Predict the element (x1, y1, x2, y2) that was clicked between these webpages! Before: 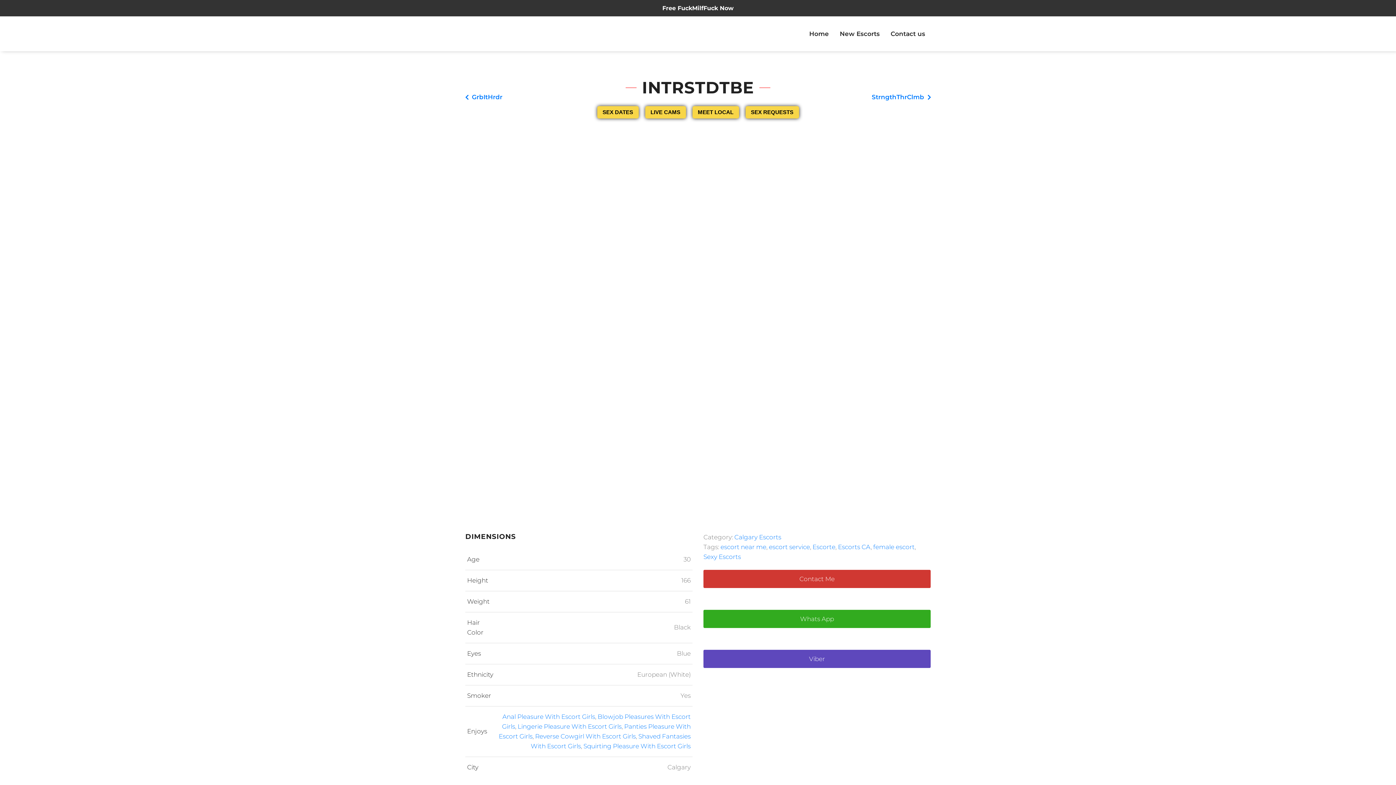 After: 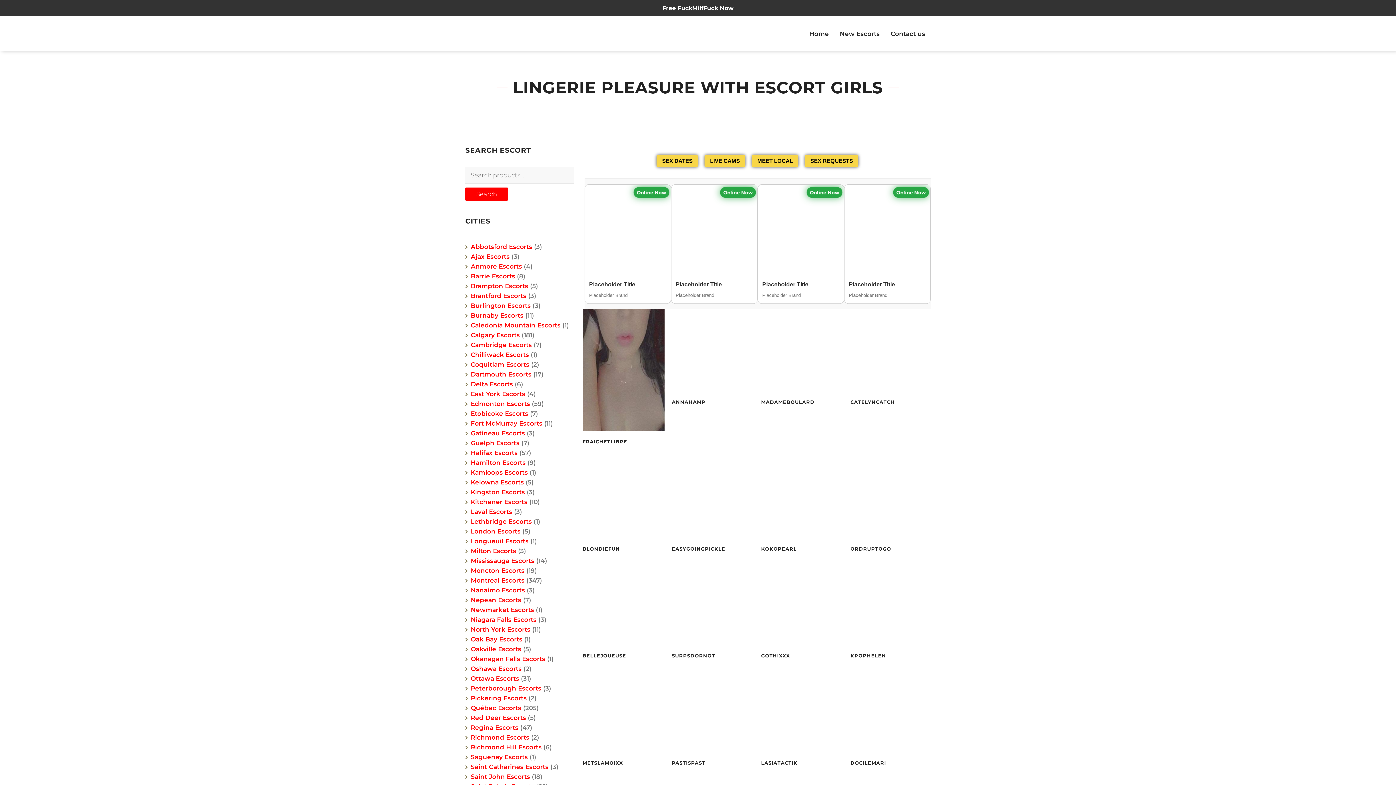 Action: bbox: (517, 723, 621, 730) label: Lingerie Pleasure With Escort Girls